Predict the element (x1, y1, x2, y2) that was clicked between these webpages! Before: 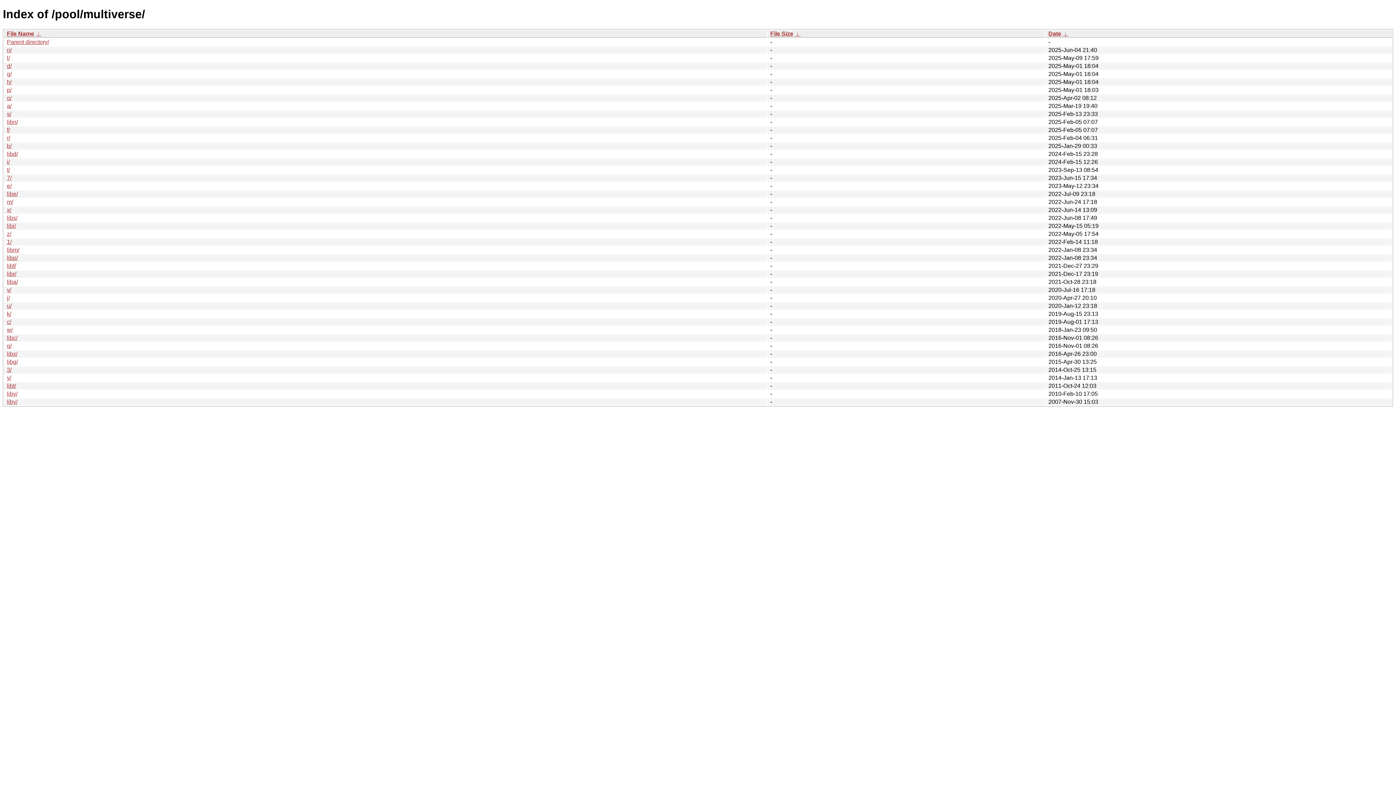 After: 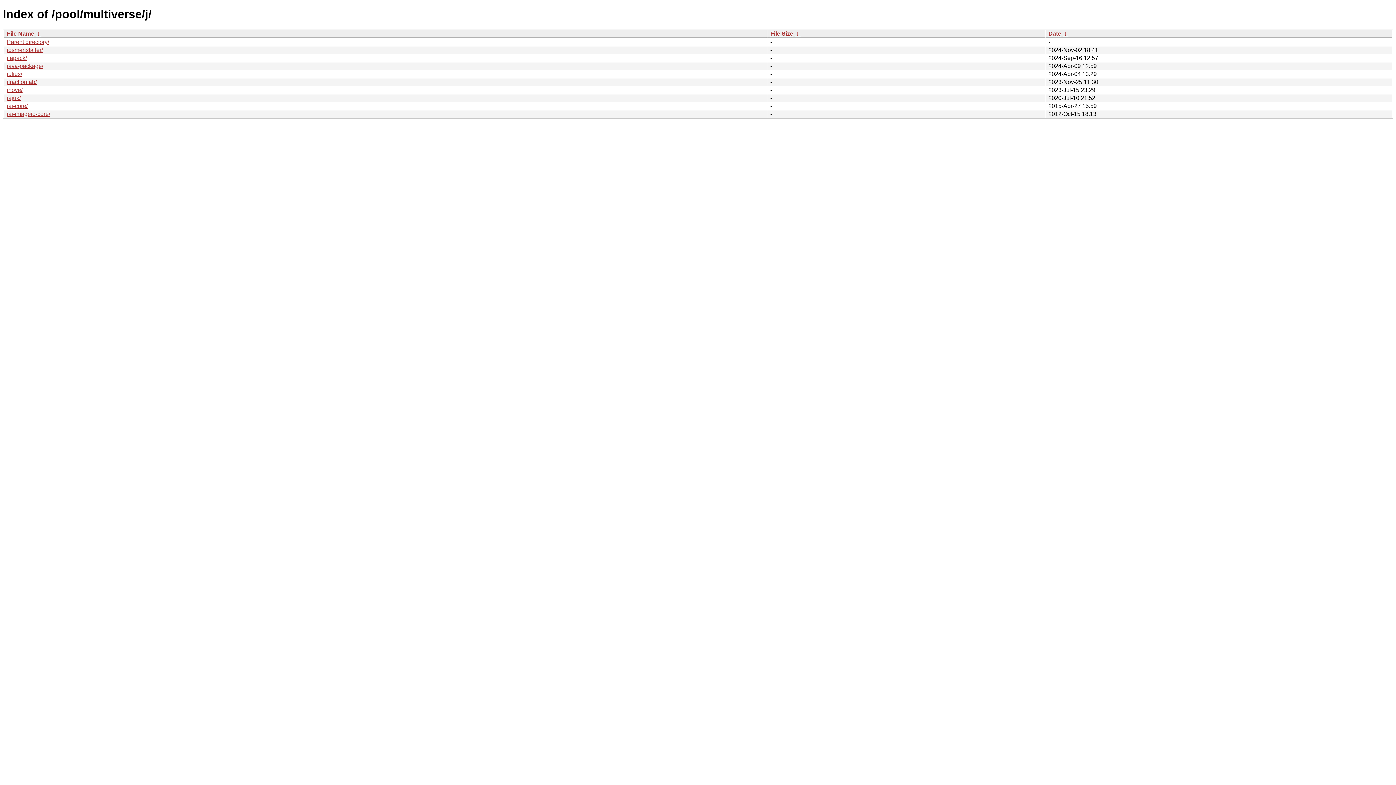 Action: label: j/ bbox: (6, 294, 9, 301)